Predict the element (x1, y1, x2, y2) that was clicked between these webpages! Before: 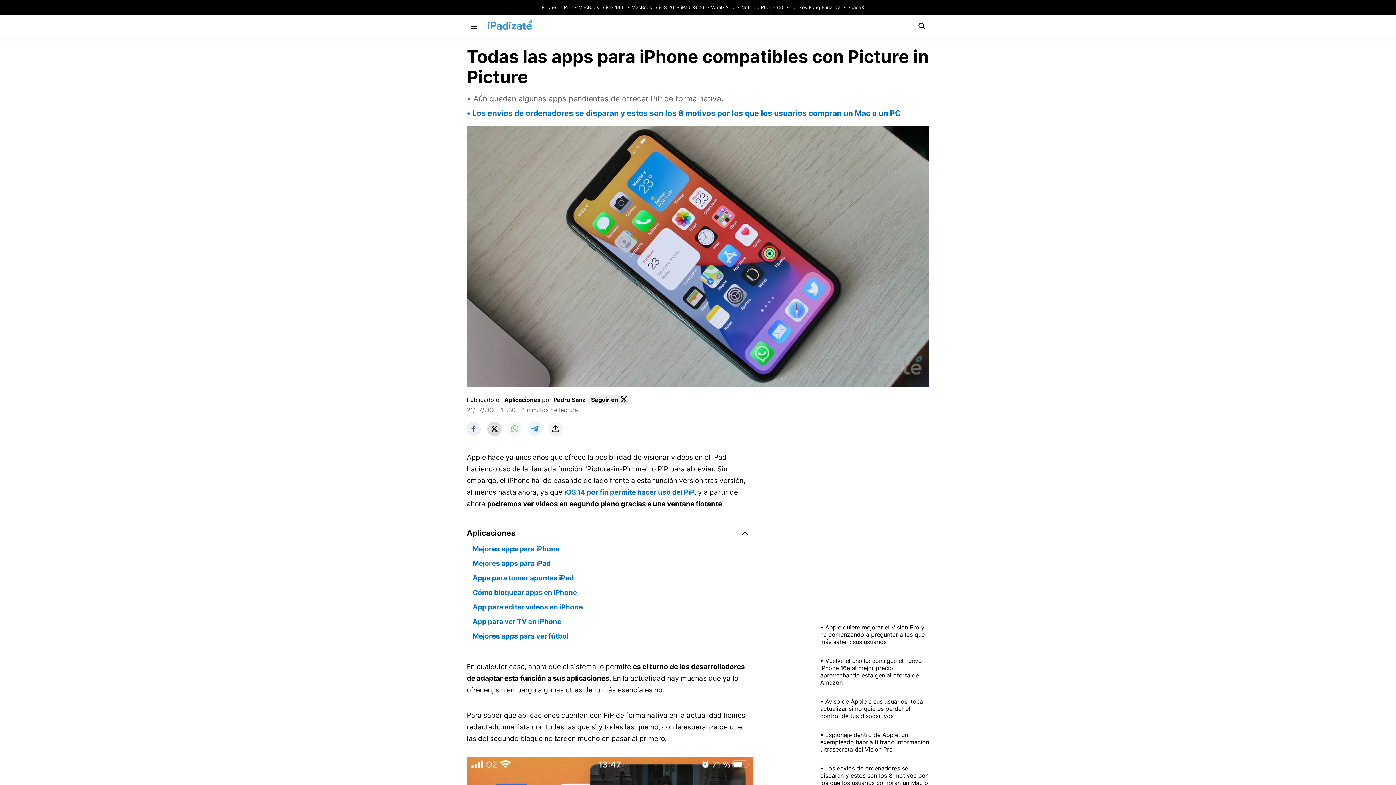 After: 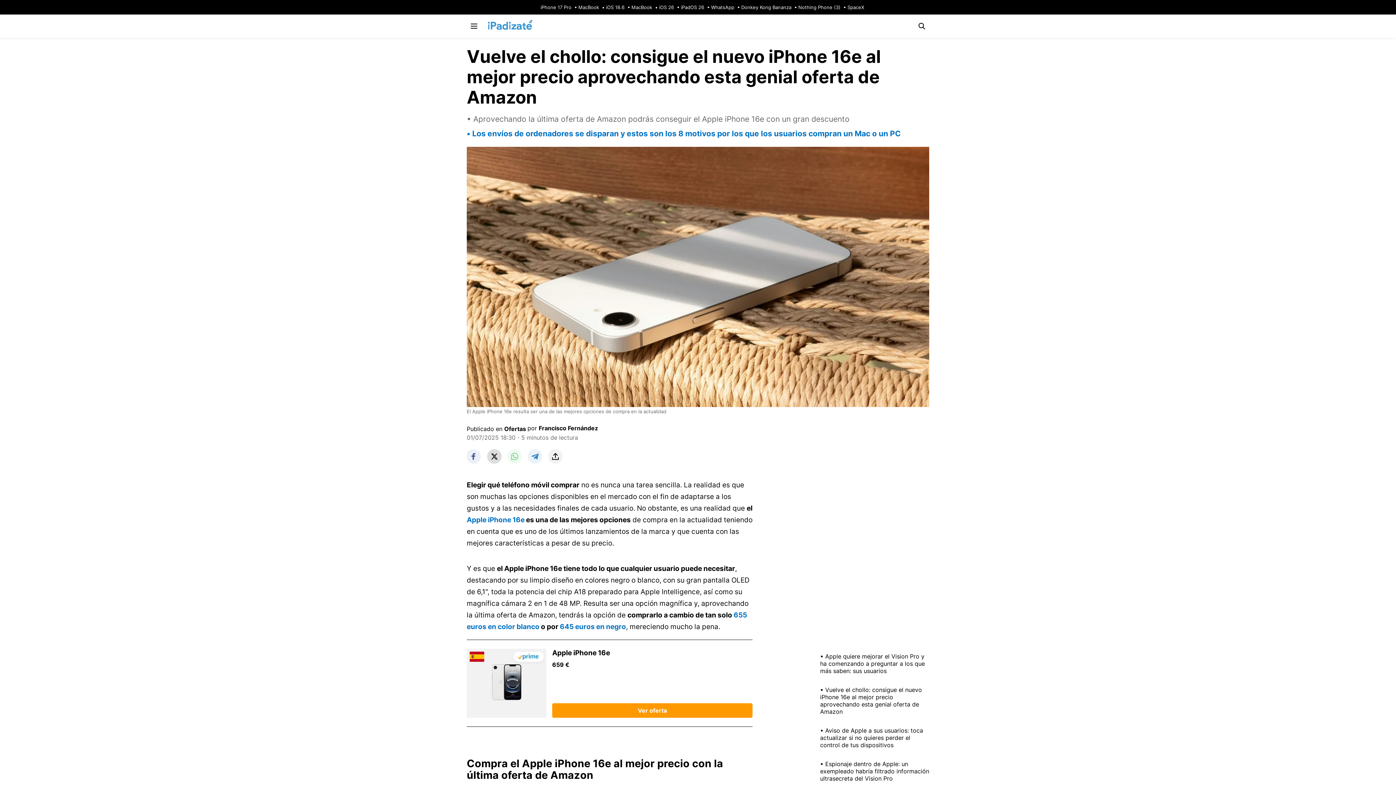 Action: bbox: (820, 651, 929, 692) label: Vuelve el chollo: consigue el nuevo iPhone 16e al mejor precio aprovechando esta genial oferta de Amazon